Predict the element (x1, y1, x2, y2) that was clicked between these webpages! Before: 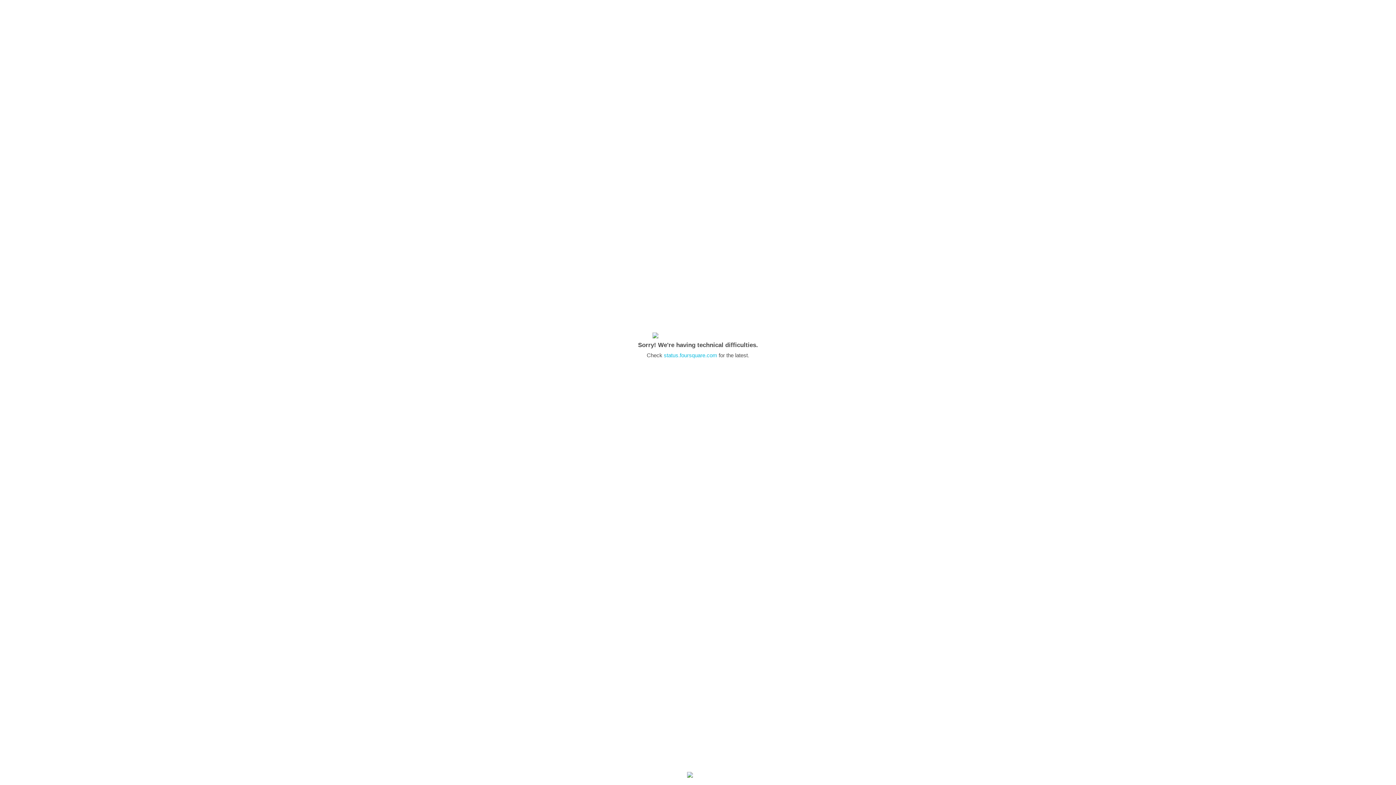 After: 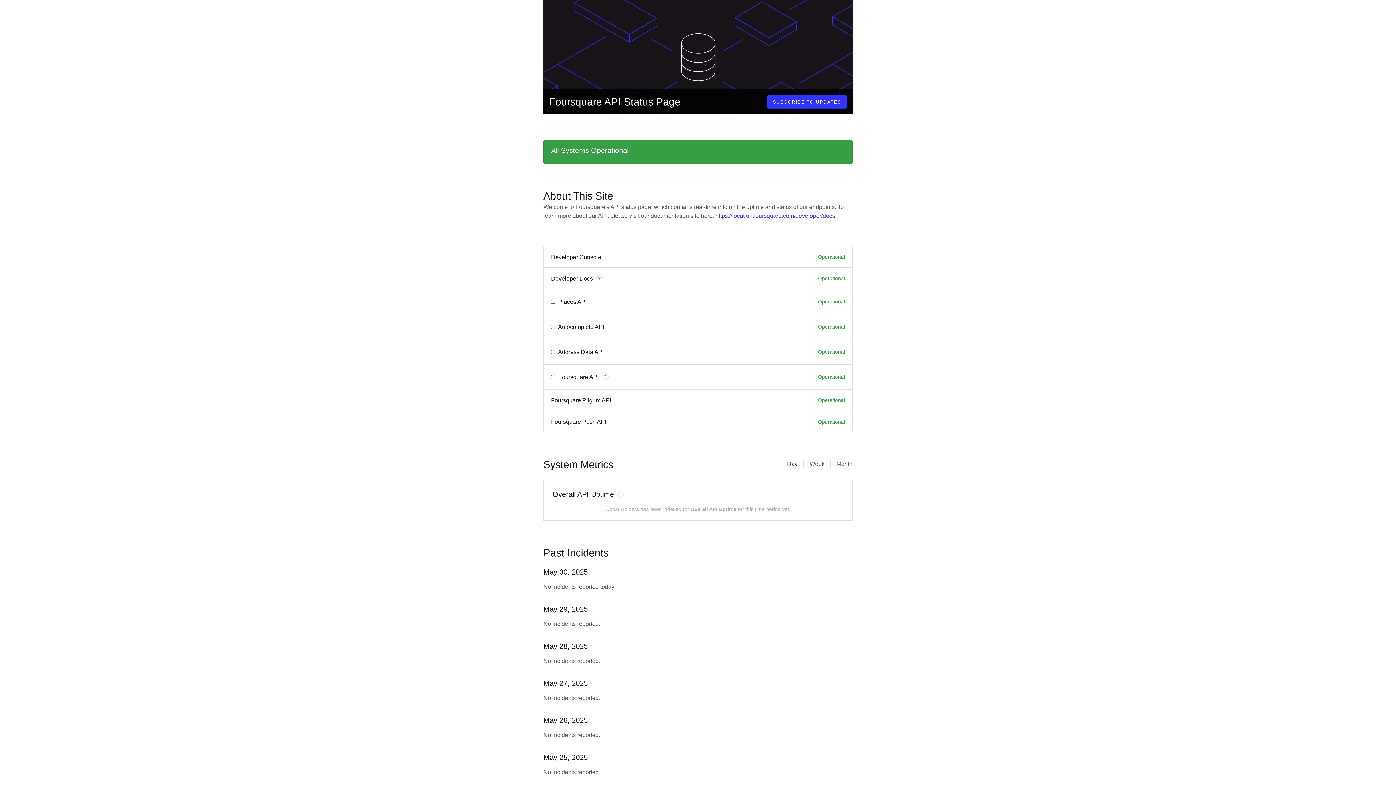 Action: label: status.foursquare.com bbox: (664, 352, 717, 358)